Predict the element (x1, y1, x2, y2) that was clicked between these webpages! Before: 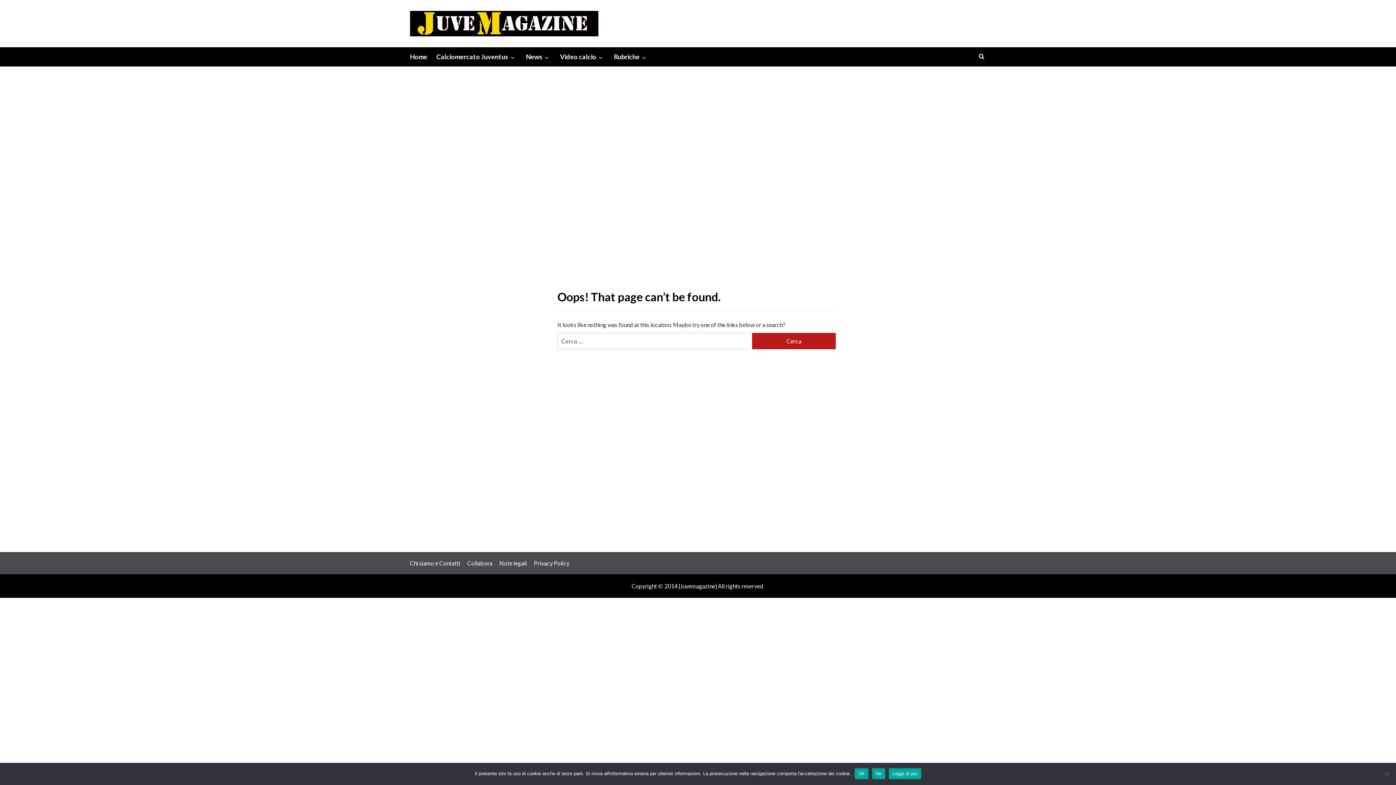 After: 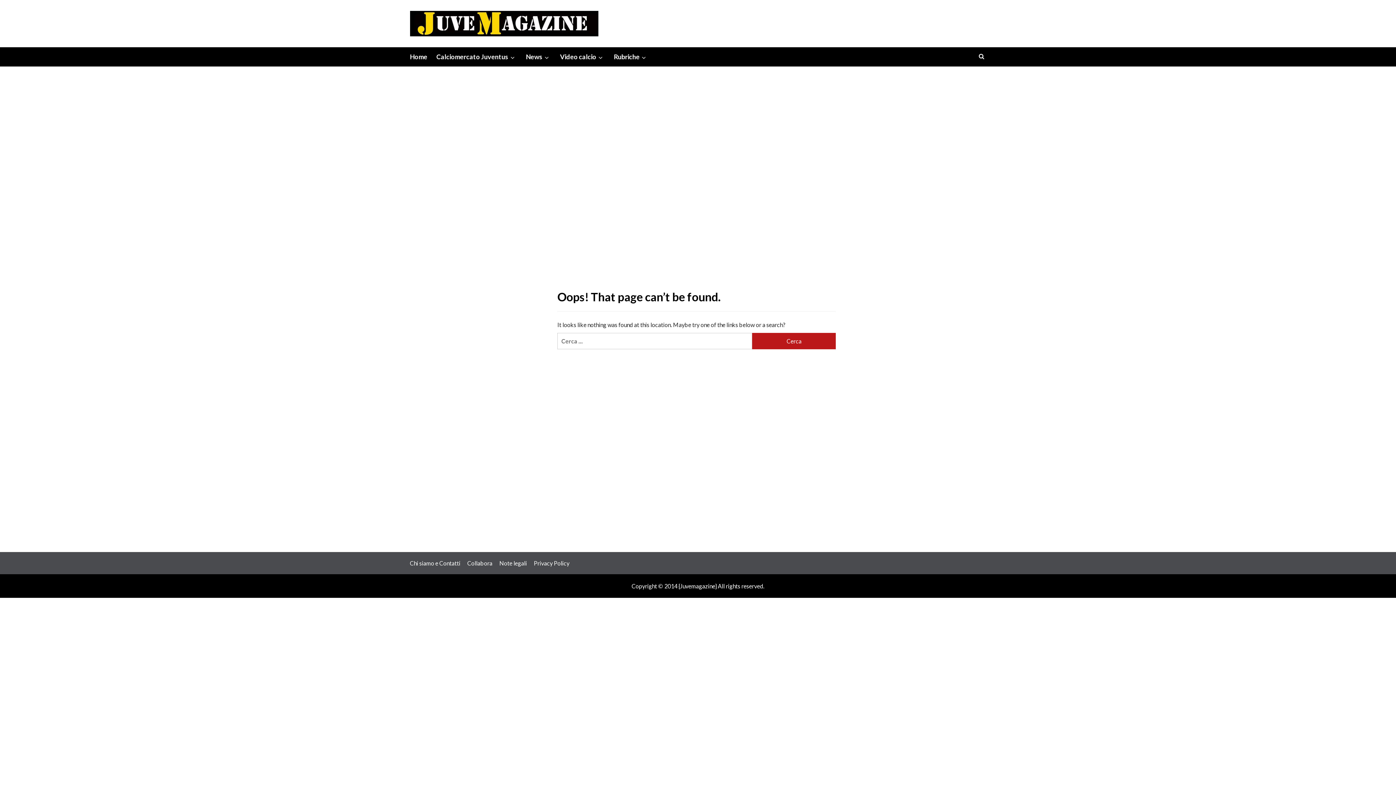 Action: bbox: (854, 768, 868, 779) label: Ok